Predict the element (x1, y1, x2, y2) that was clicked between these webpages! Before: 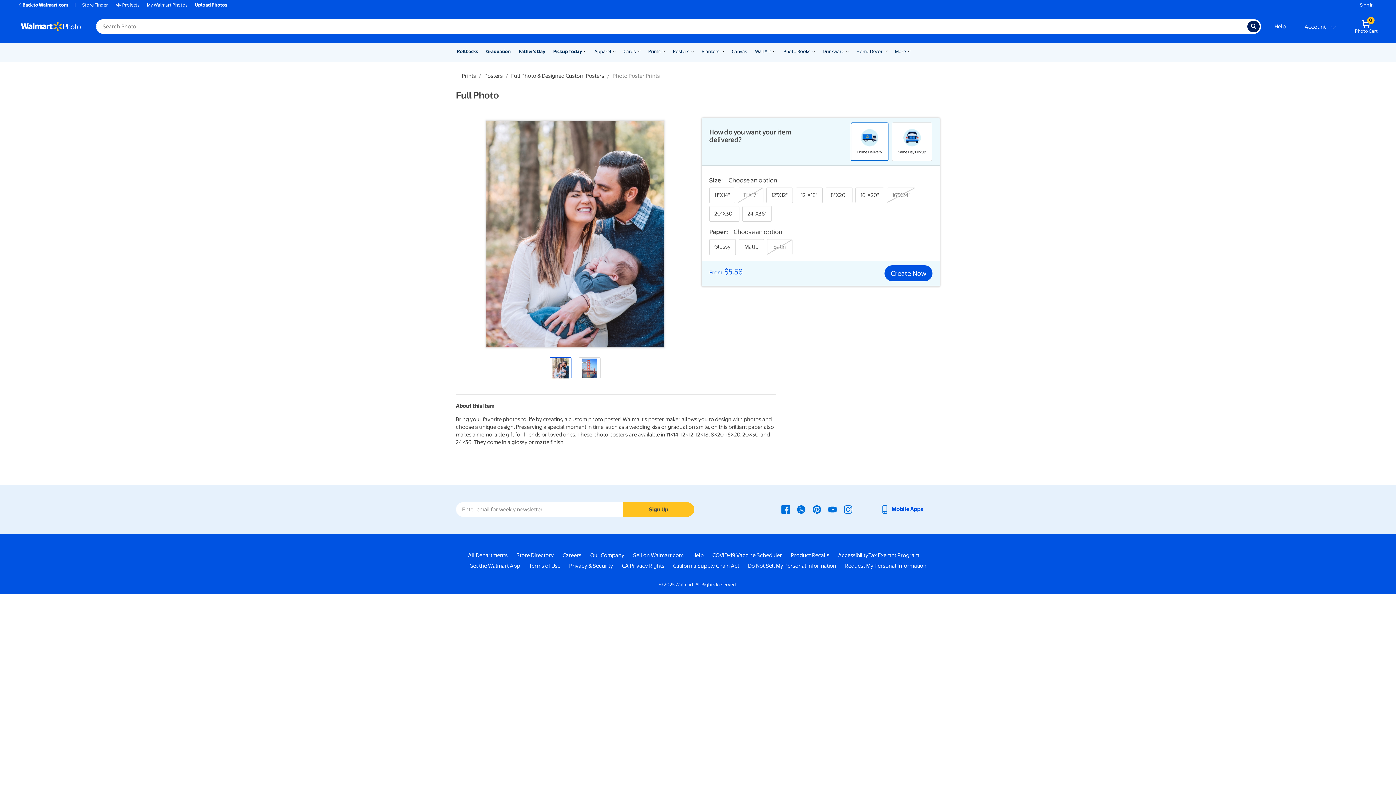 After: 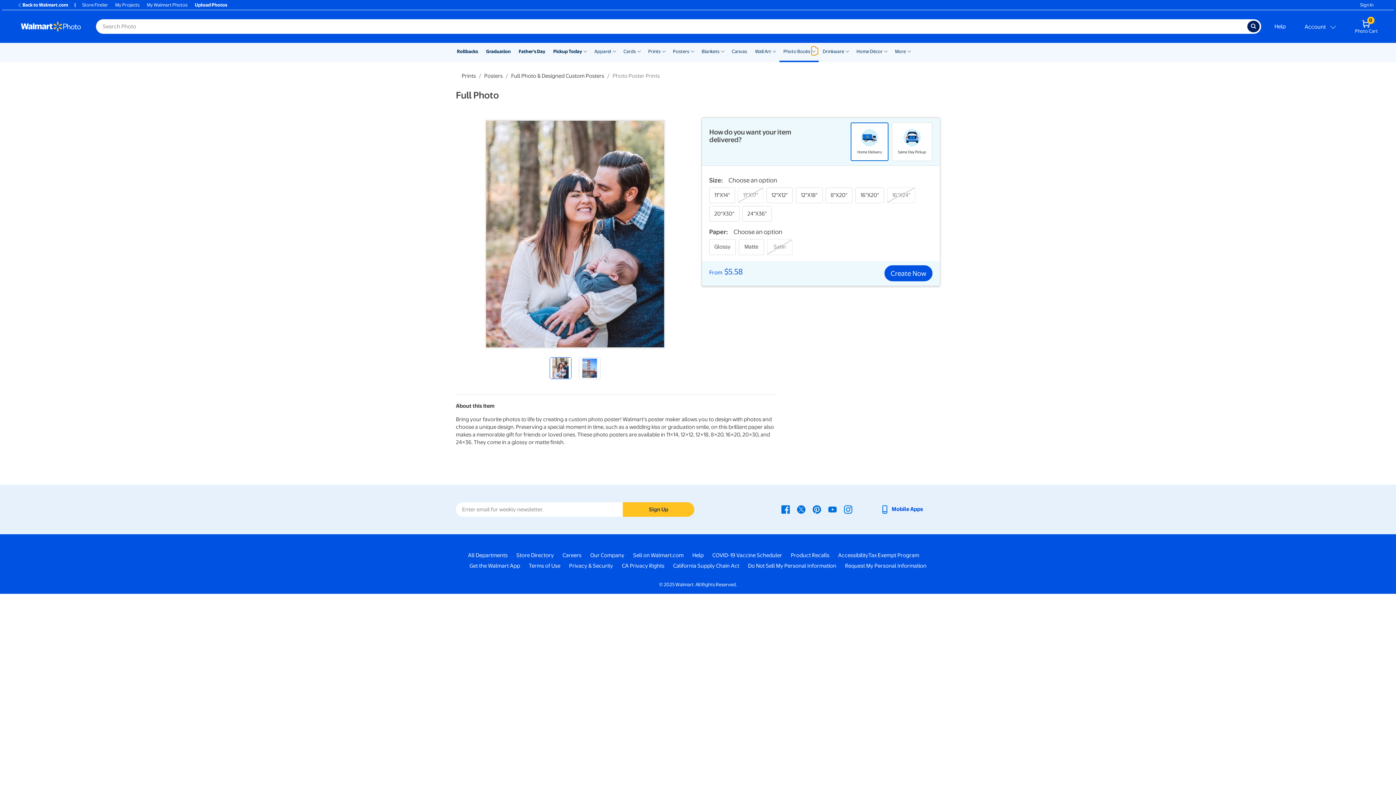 Action: bbox: (811, 46, 816, 55) label: Show submenu of Photo Books